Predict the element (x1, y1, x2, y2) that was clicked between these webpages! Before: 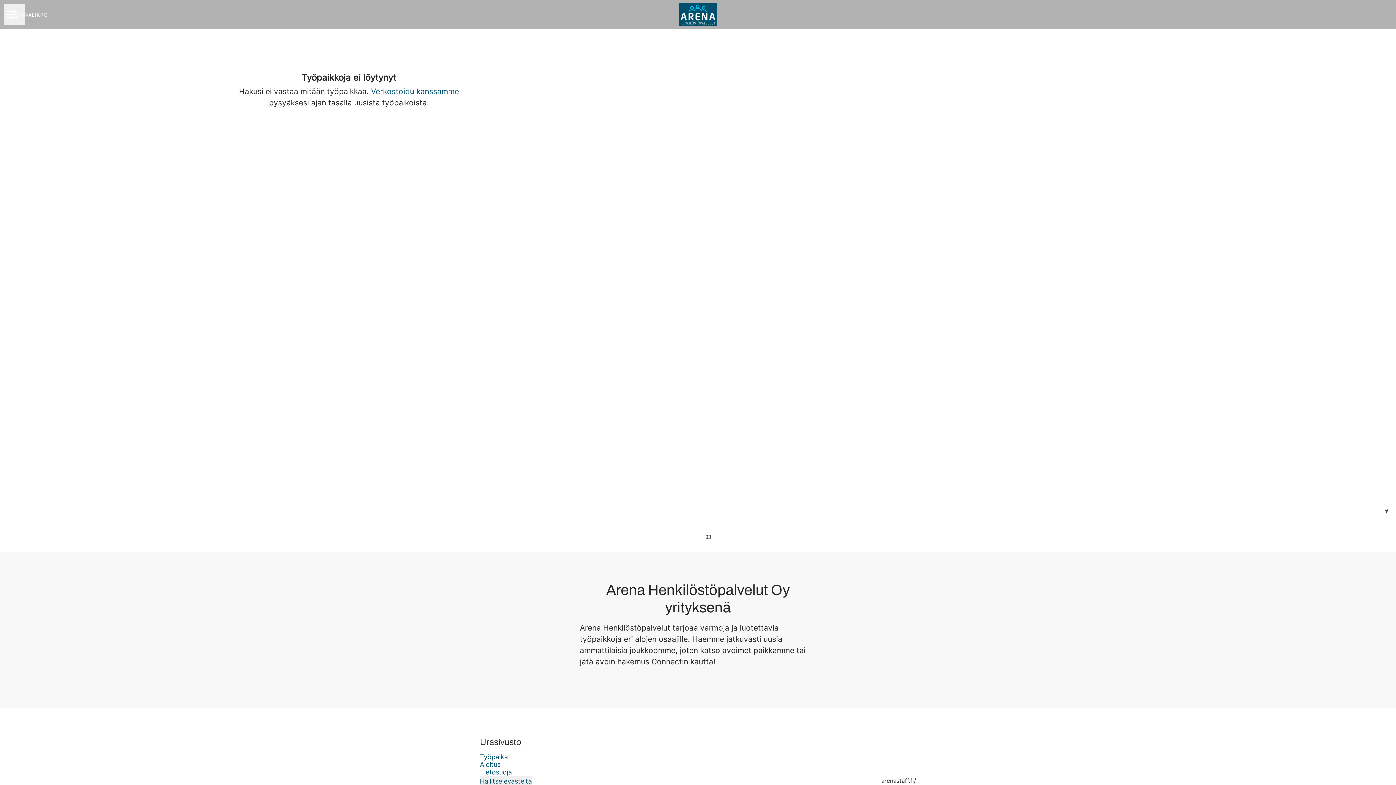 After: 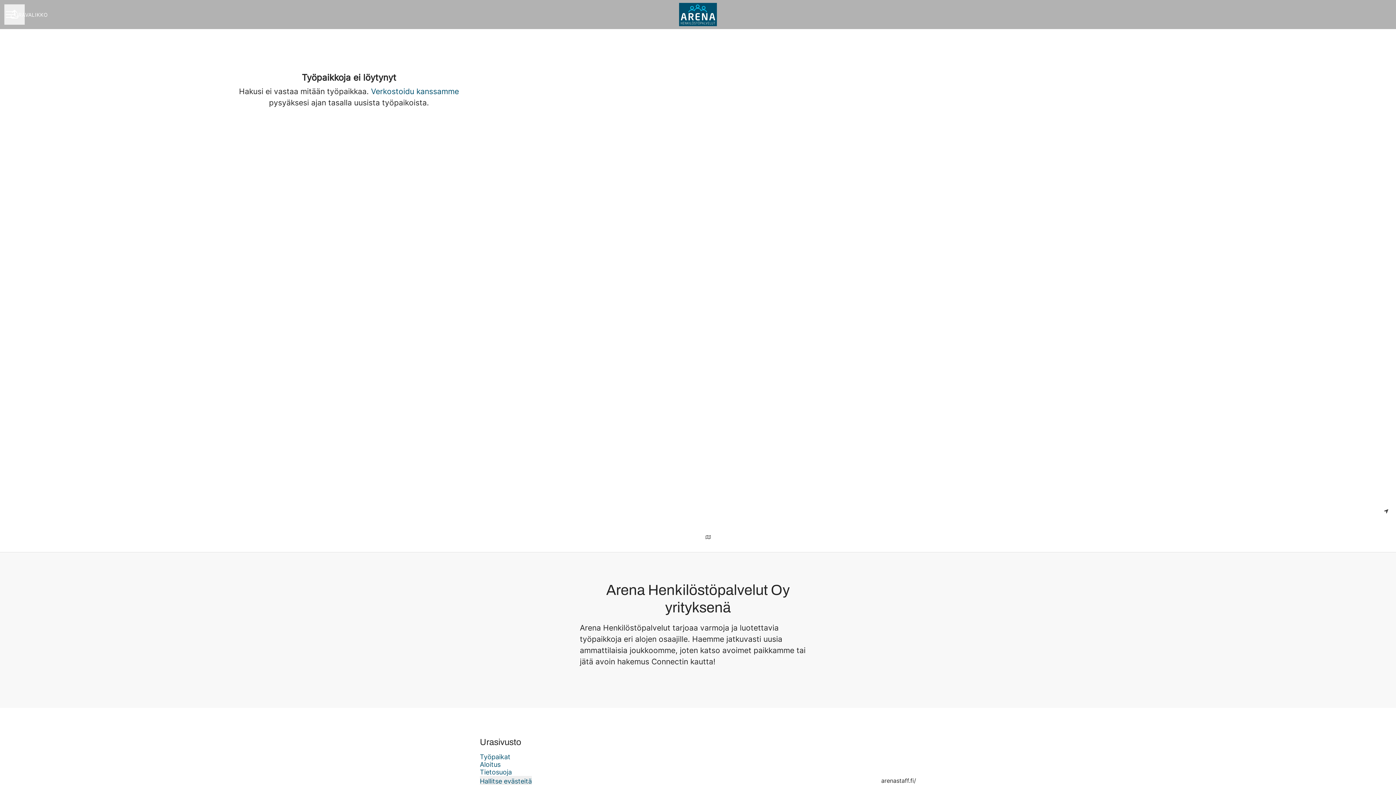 Action: label: Työpaikat bbox: (480, 752, 510, 762)